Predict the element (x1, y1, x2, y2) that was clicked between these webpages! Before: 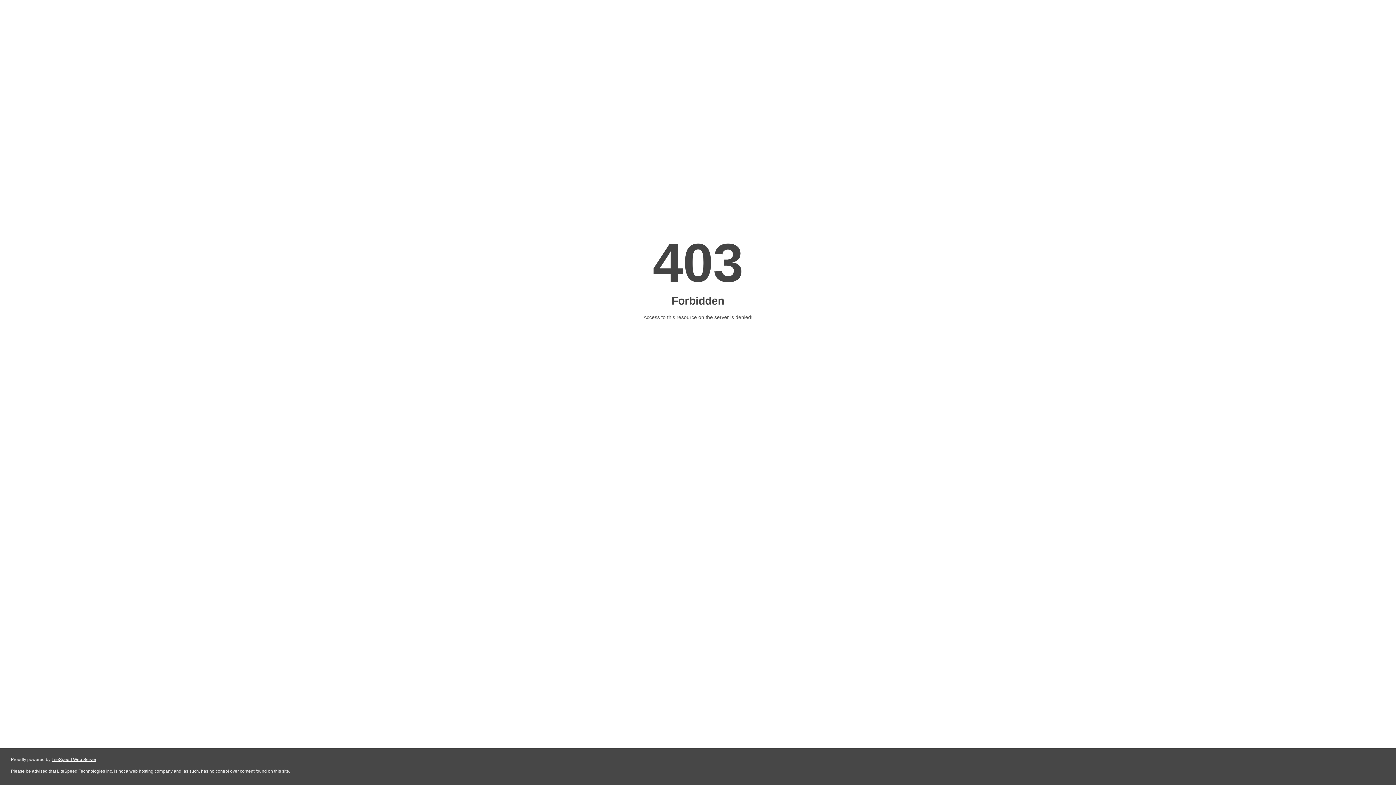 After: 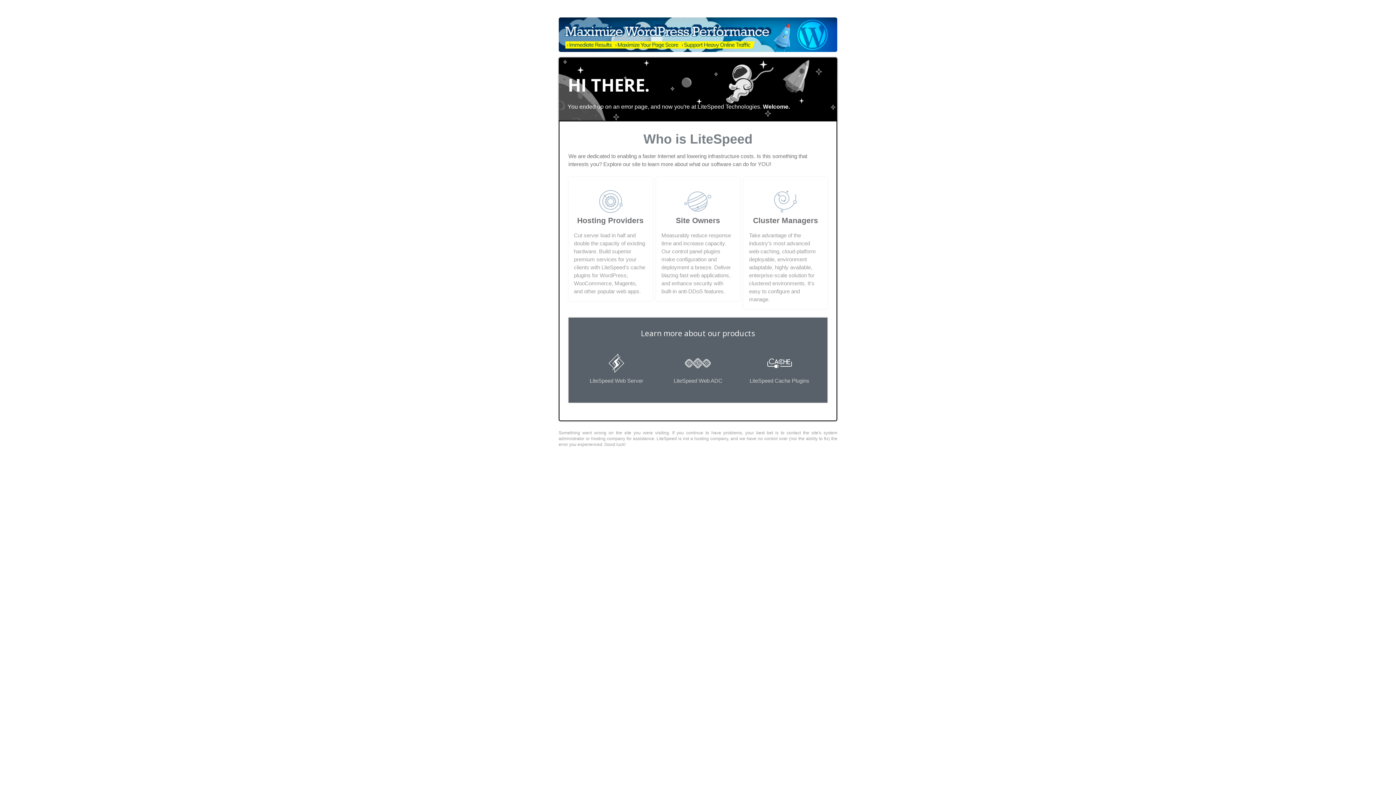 Action: label: LiteSpeed Web Server bbox: (51, 757, 96, 762)